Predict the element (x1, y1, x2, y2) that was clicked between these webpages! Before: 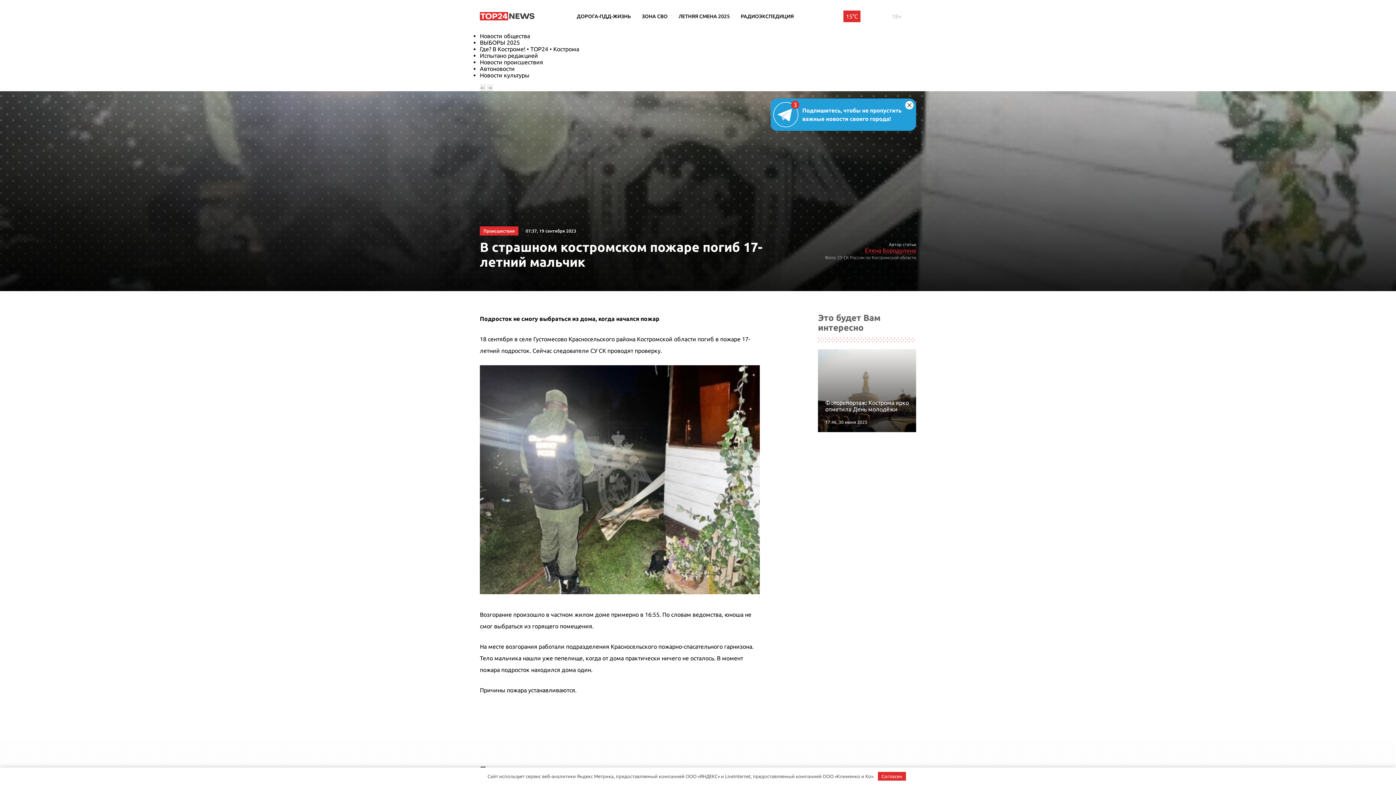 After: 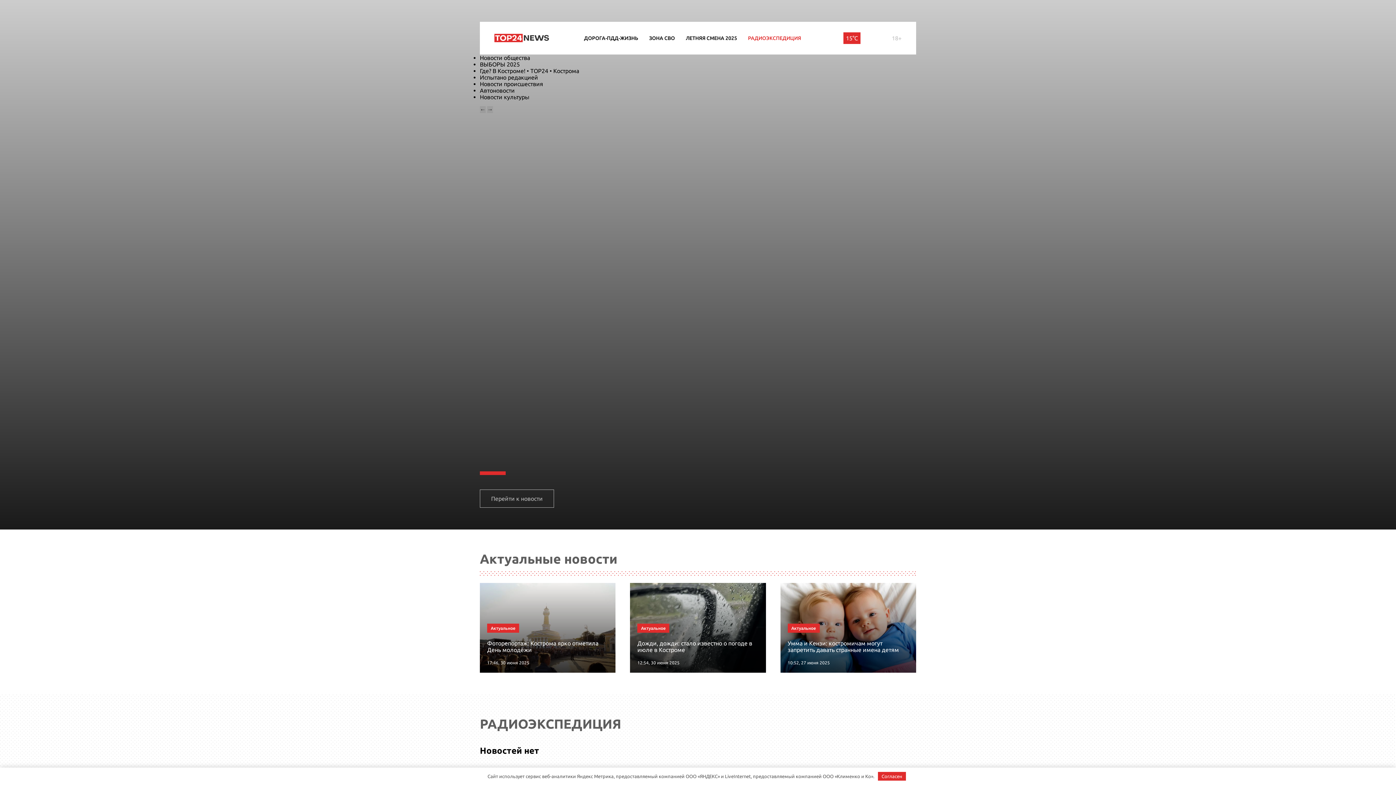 Action: bbox: (740, 13, 794, 19) label: РАДИОЭКСПЕДИЦИЯ